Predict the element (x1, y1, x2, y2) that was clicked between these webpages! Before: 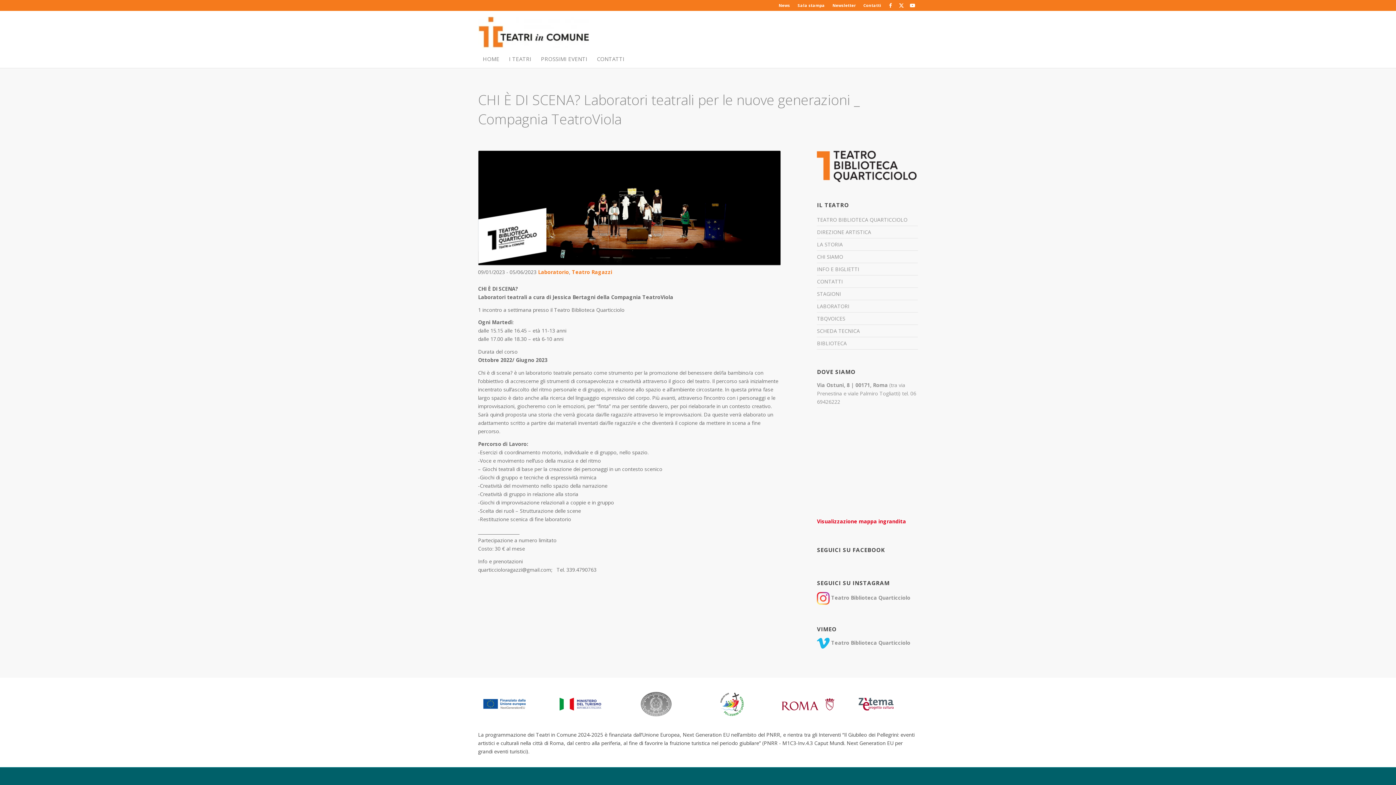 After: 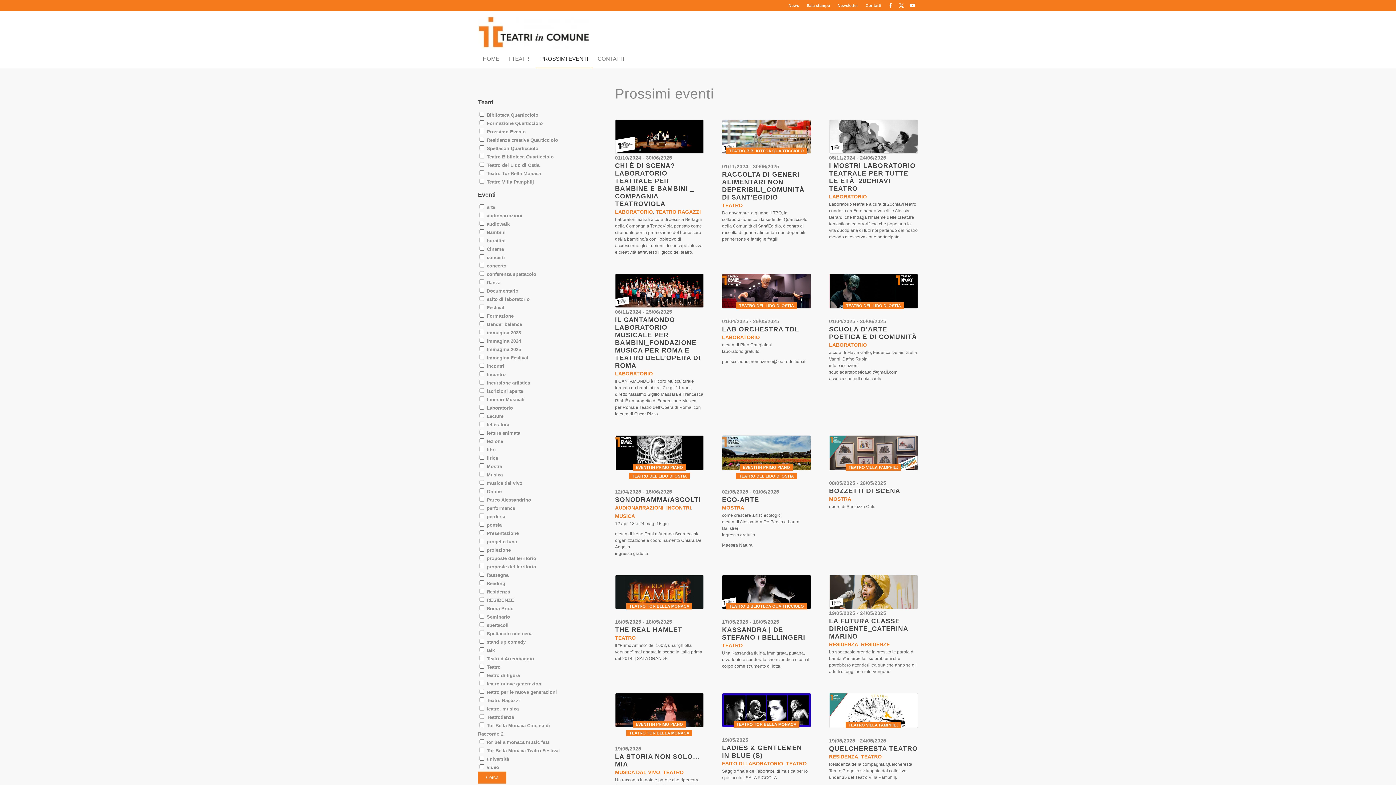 Action: bbox: (536, 49, 592, 68) label: PROSSIMI EVENTI